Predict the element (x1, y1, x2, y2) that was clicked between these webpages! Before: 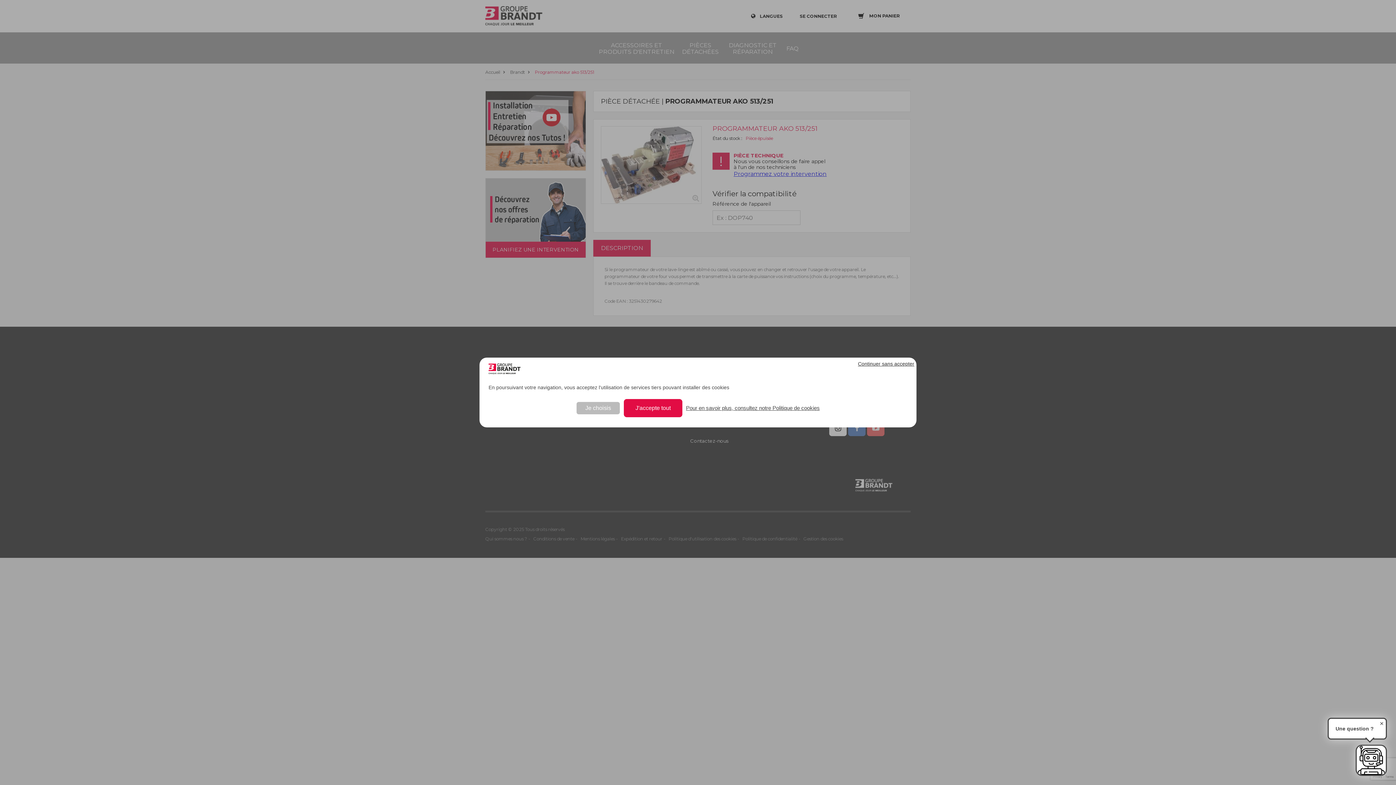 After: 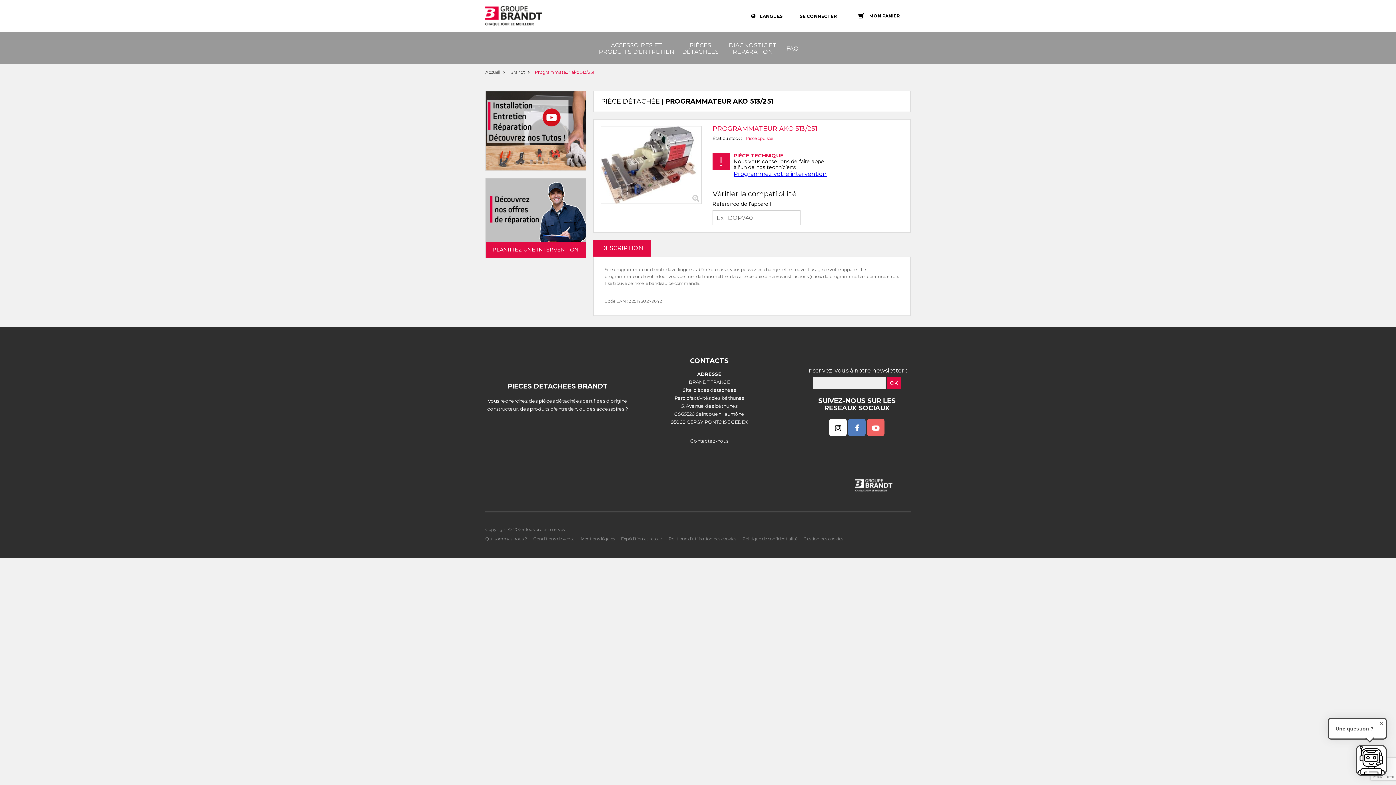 Action: label: Continuer sans accepter bbox: (856, 360, 916, 367)